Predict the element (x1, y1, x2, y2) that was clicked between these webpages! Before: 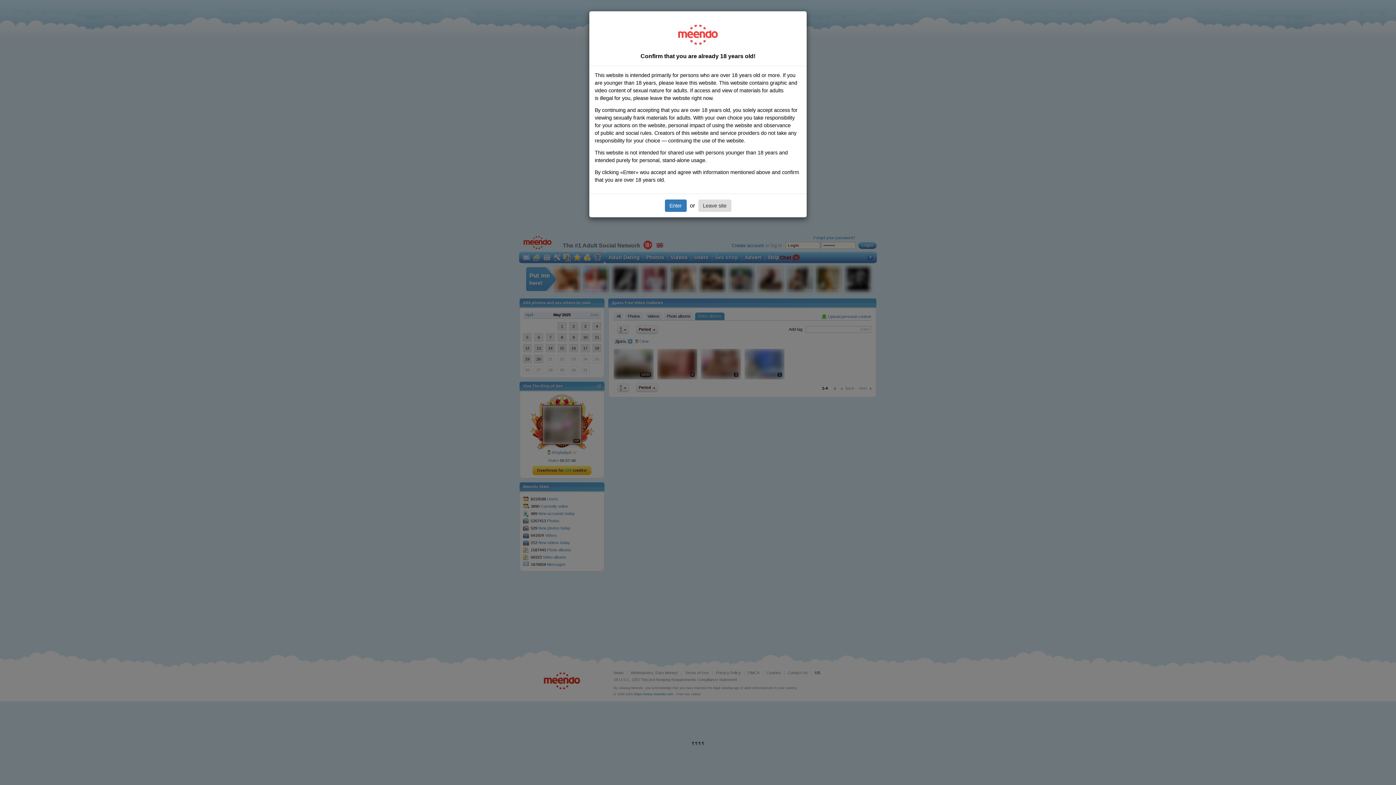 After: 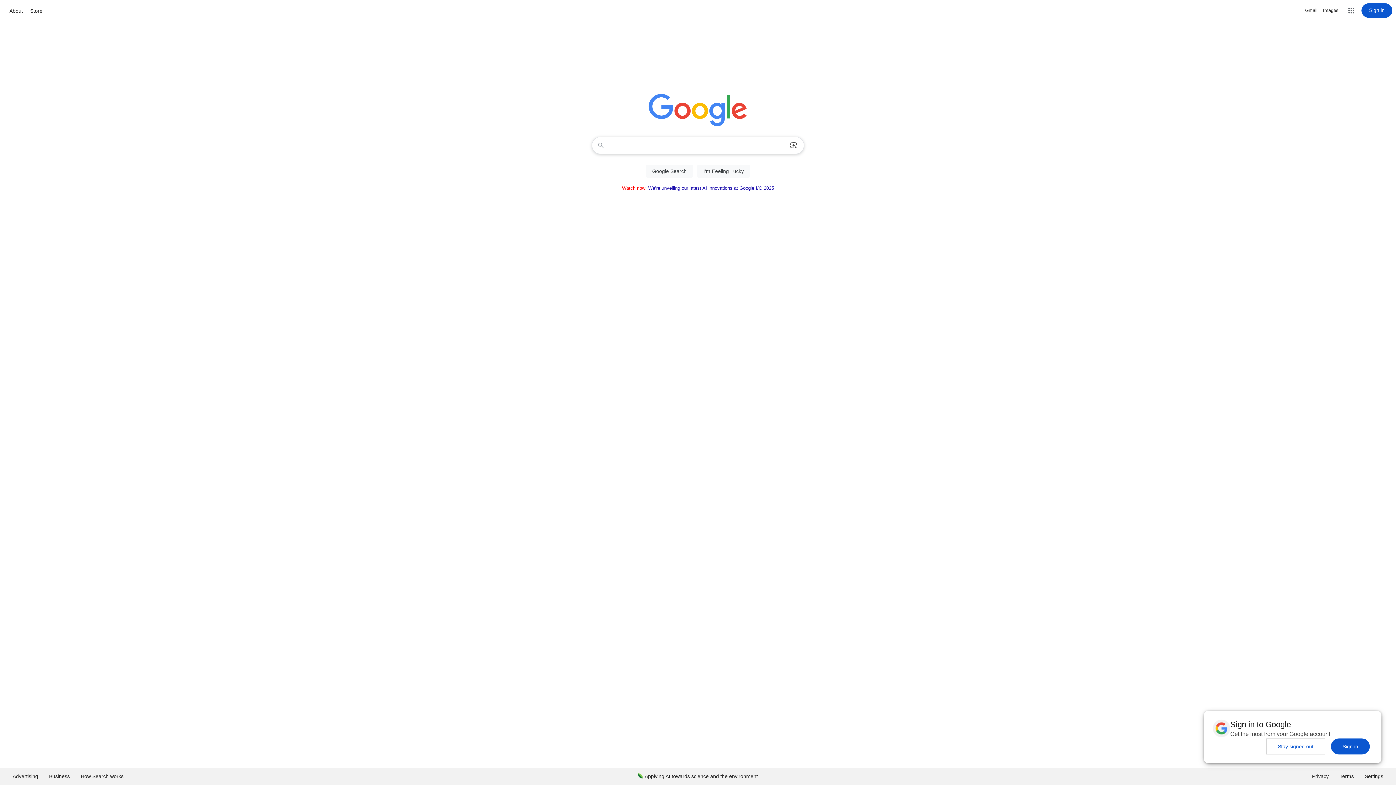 Action: label: Leave site bbox: (698, 199, 731, 212)